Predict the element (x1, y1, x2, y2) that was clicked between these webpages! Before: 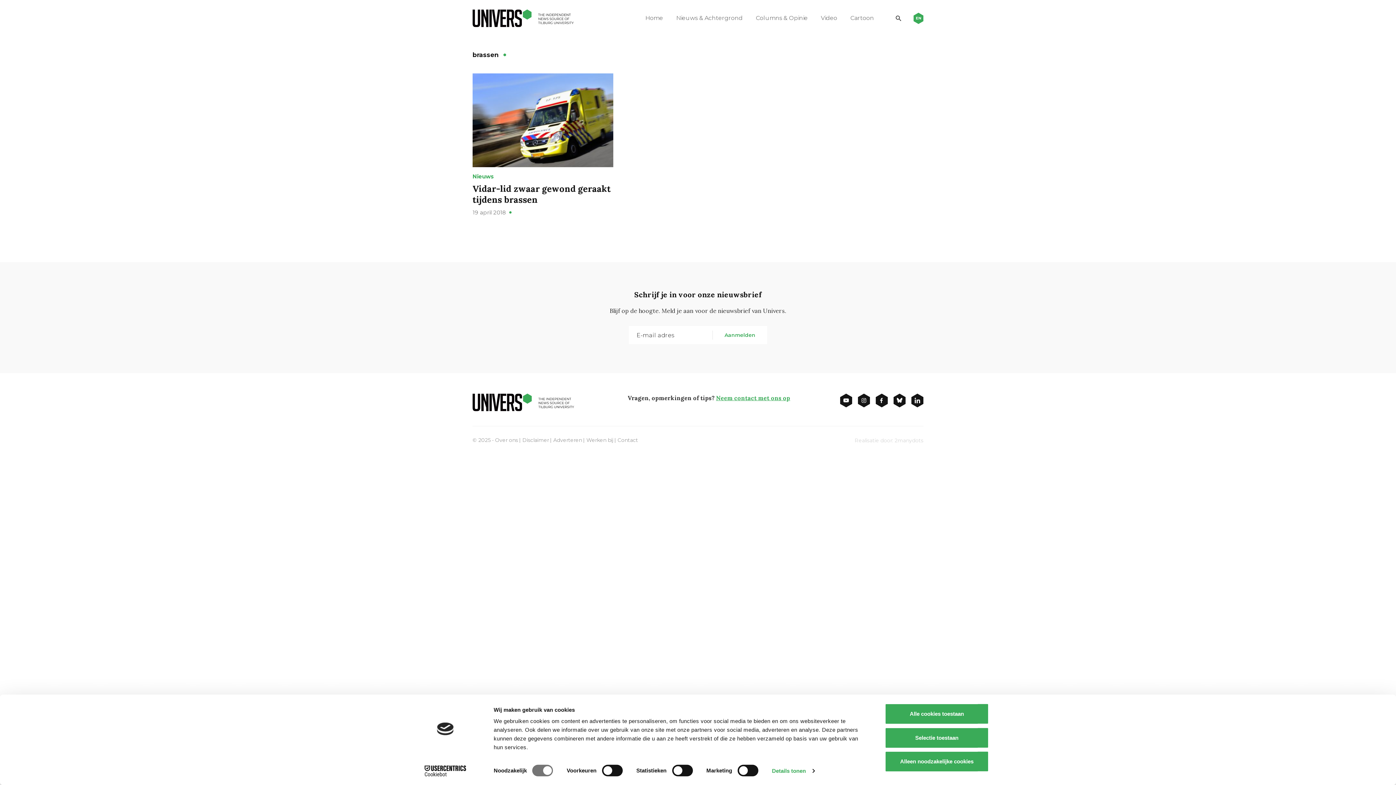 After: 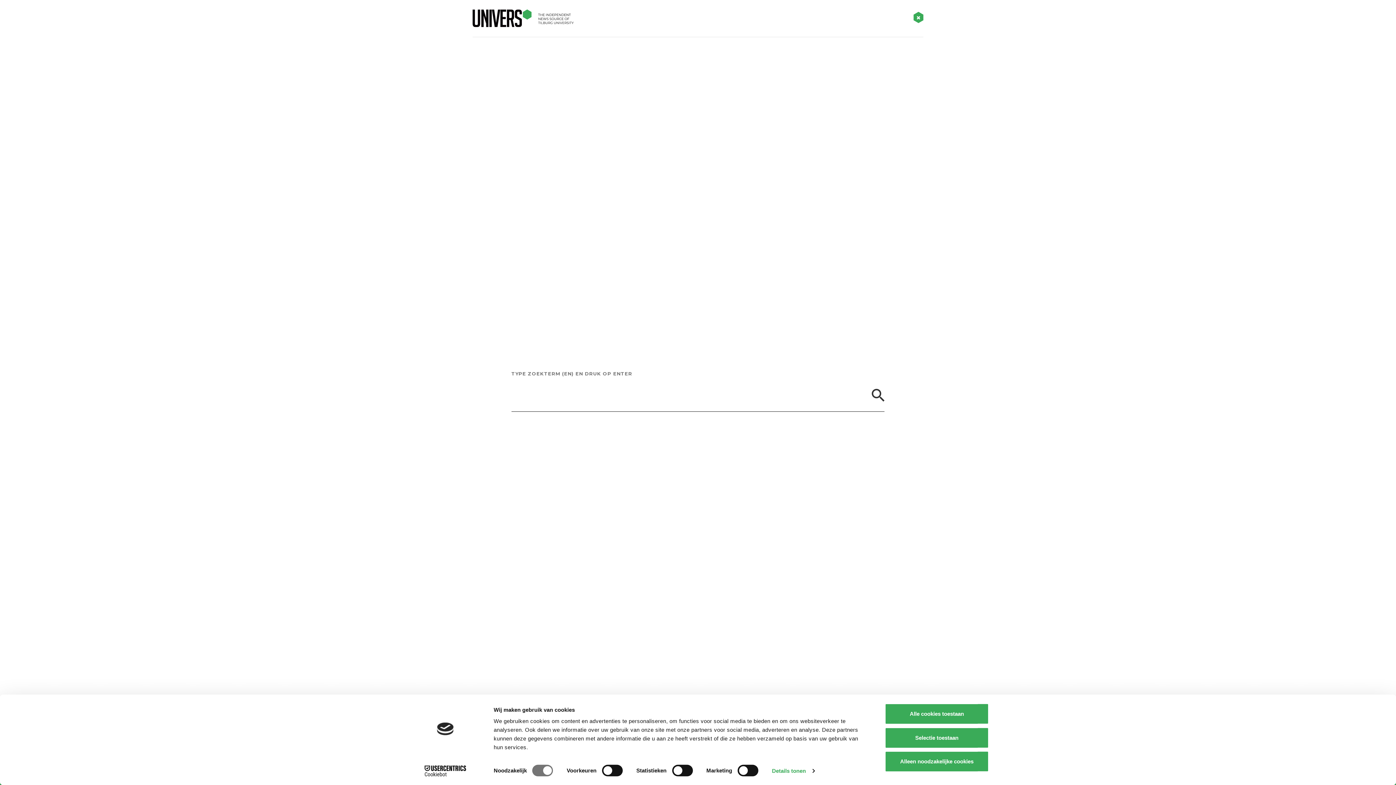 Action: bbox: (896, 15, 901, 21)